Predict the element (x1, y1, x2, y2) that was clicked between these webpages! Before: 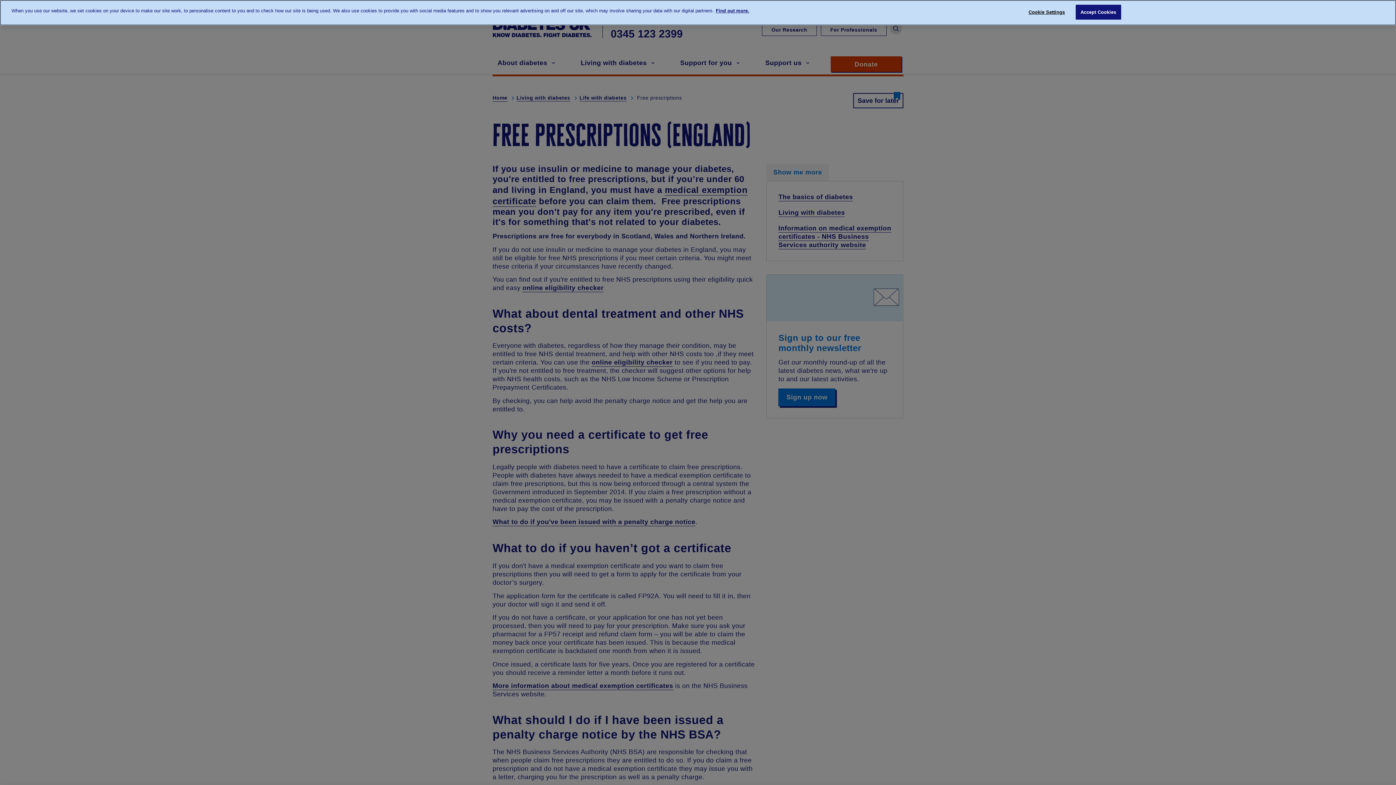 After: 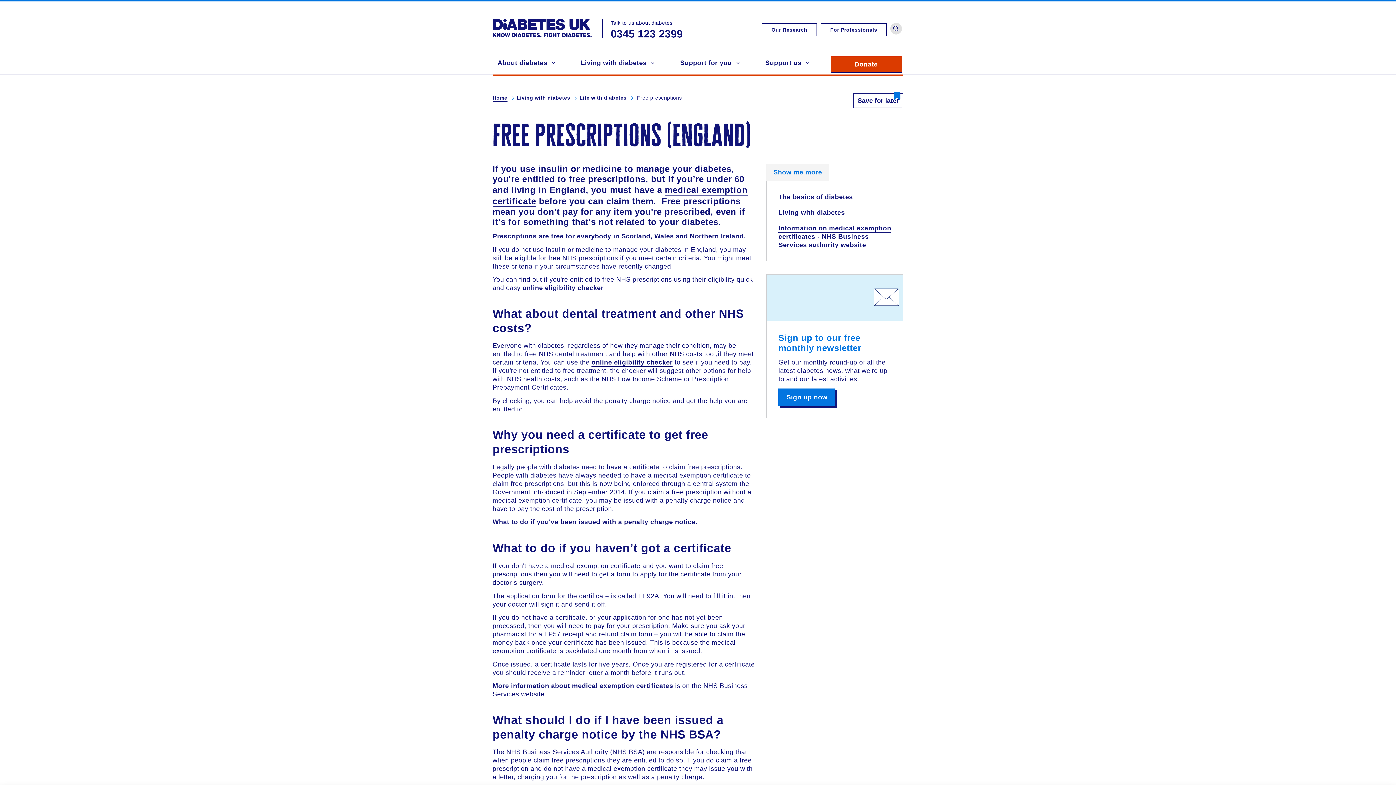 Action: label: Accept Cookies bbox: (1075, 4, 1121, 19)